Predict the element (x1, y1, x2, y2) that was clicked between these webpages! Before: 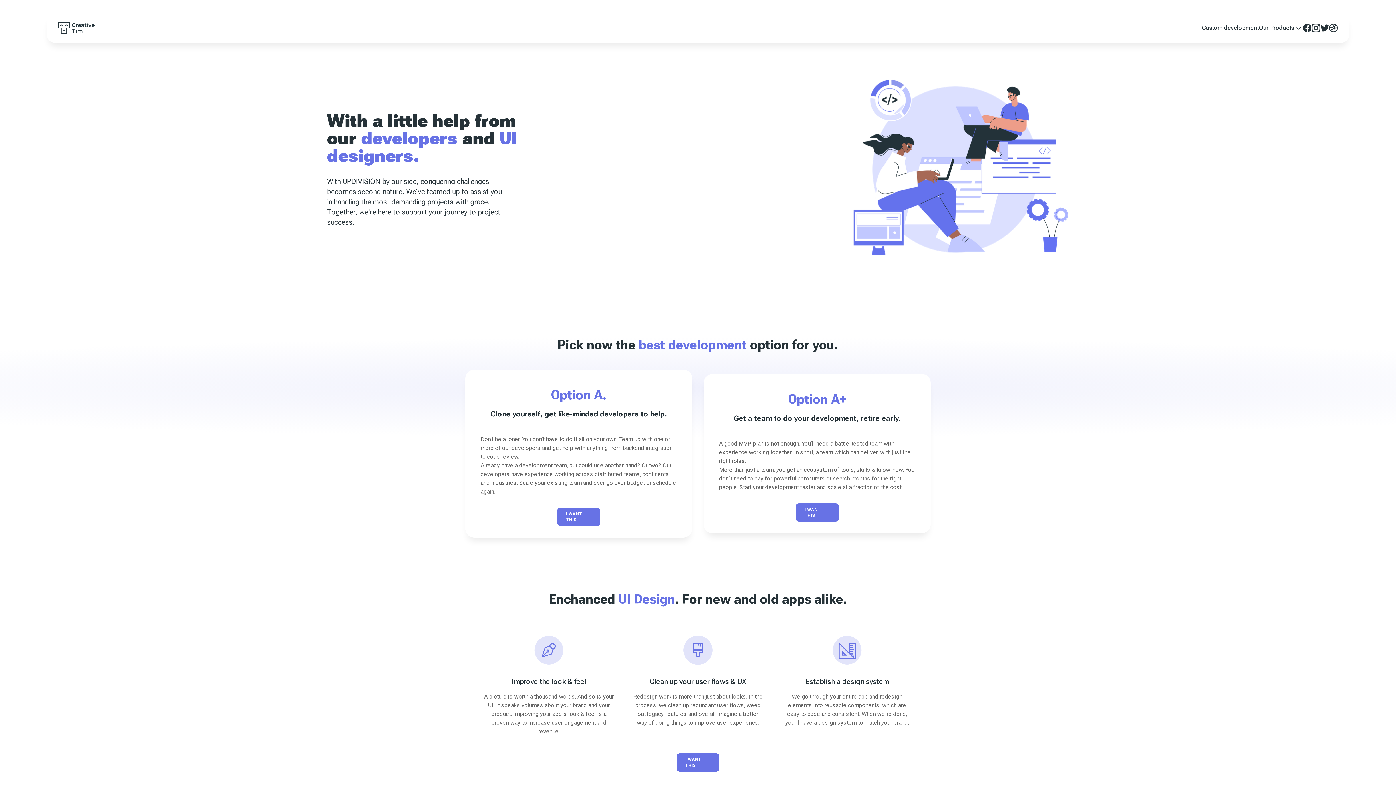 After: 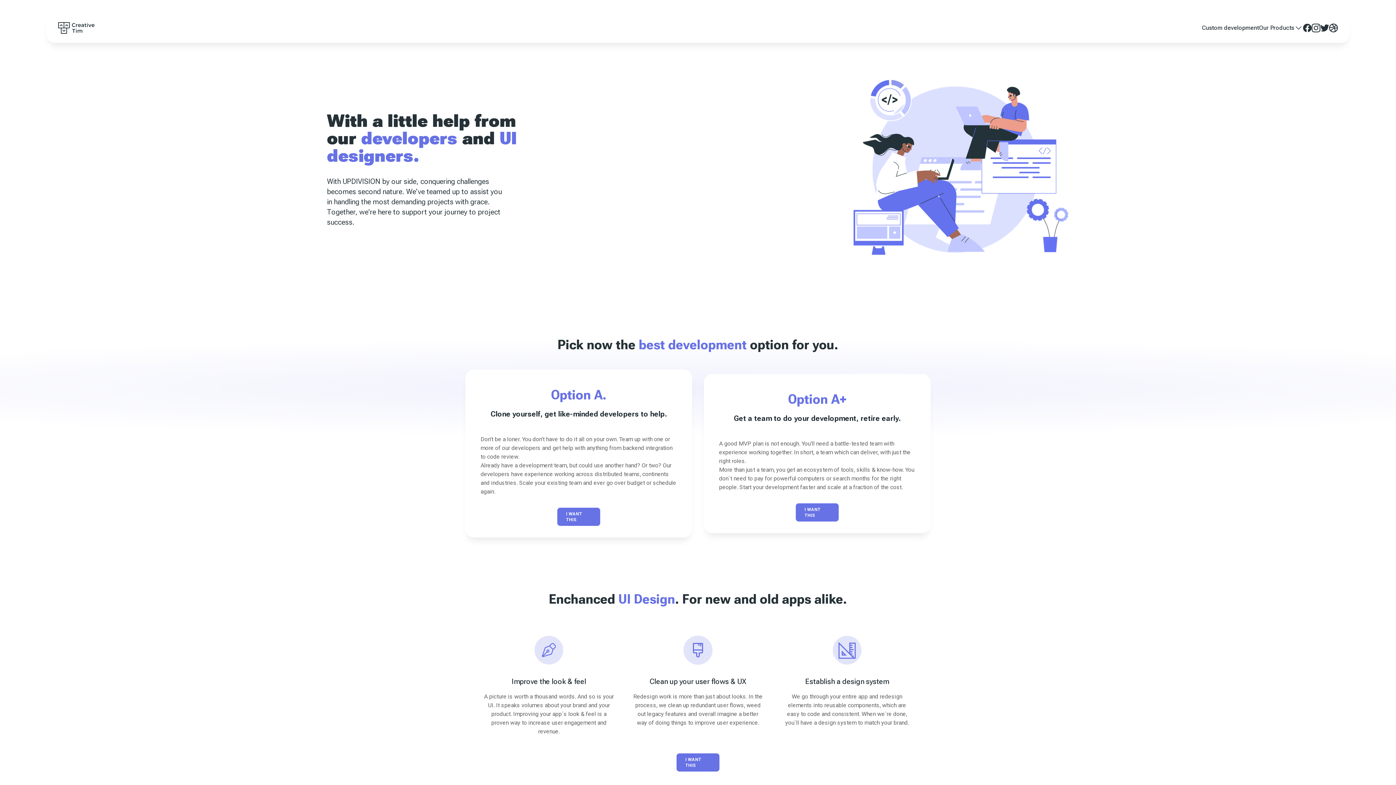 Action: bbox: (1320, 23, 1329, 32)